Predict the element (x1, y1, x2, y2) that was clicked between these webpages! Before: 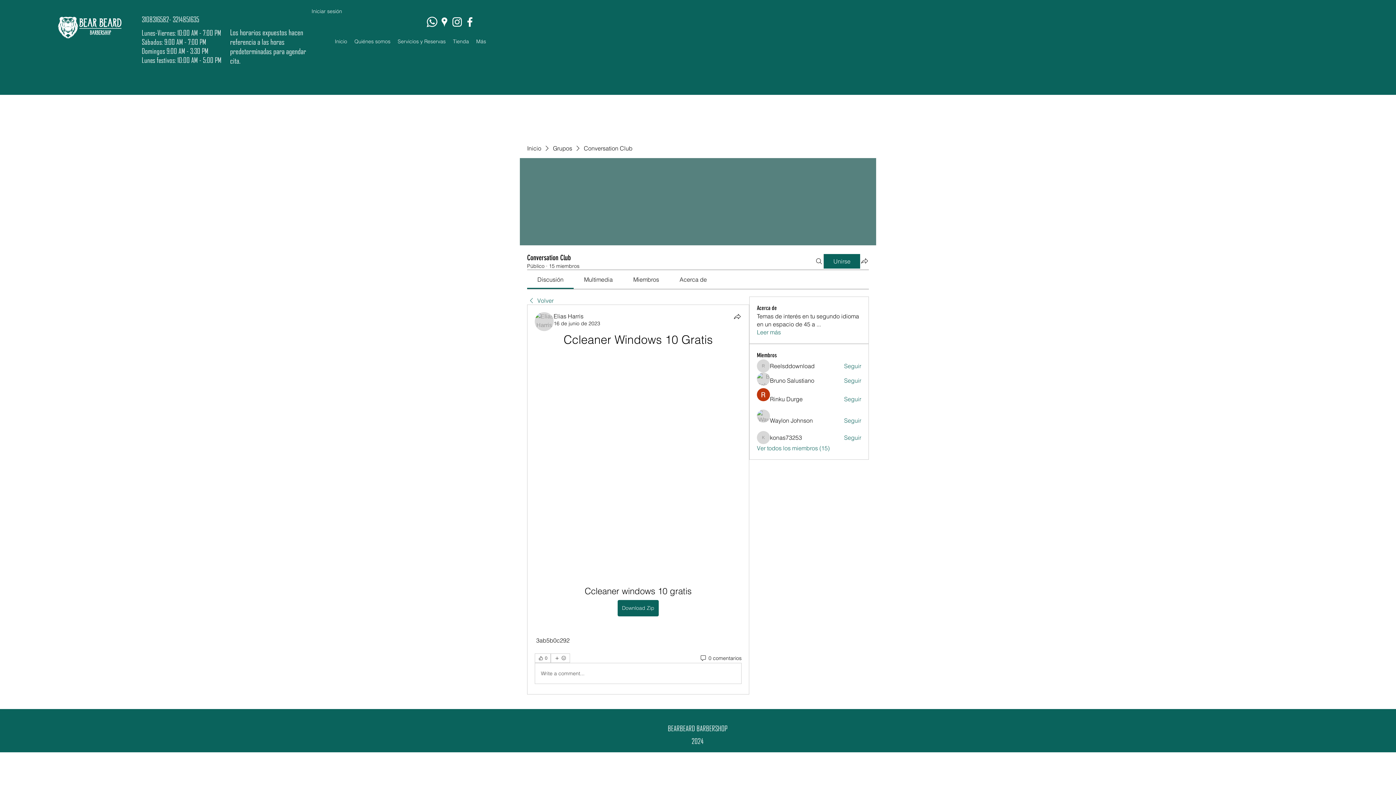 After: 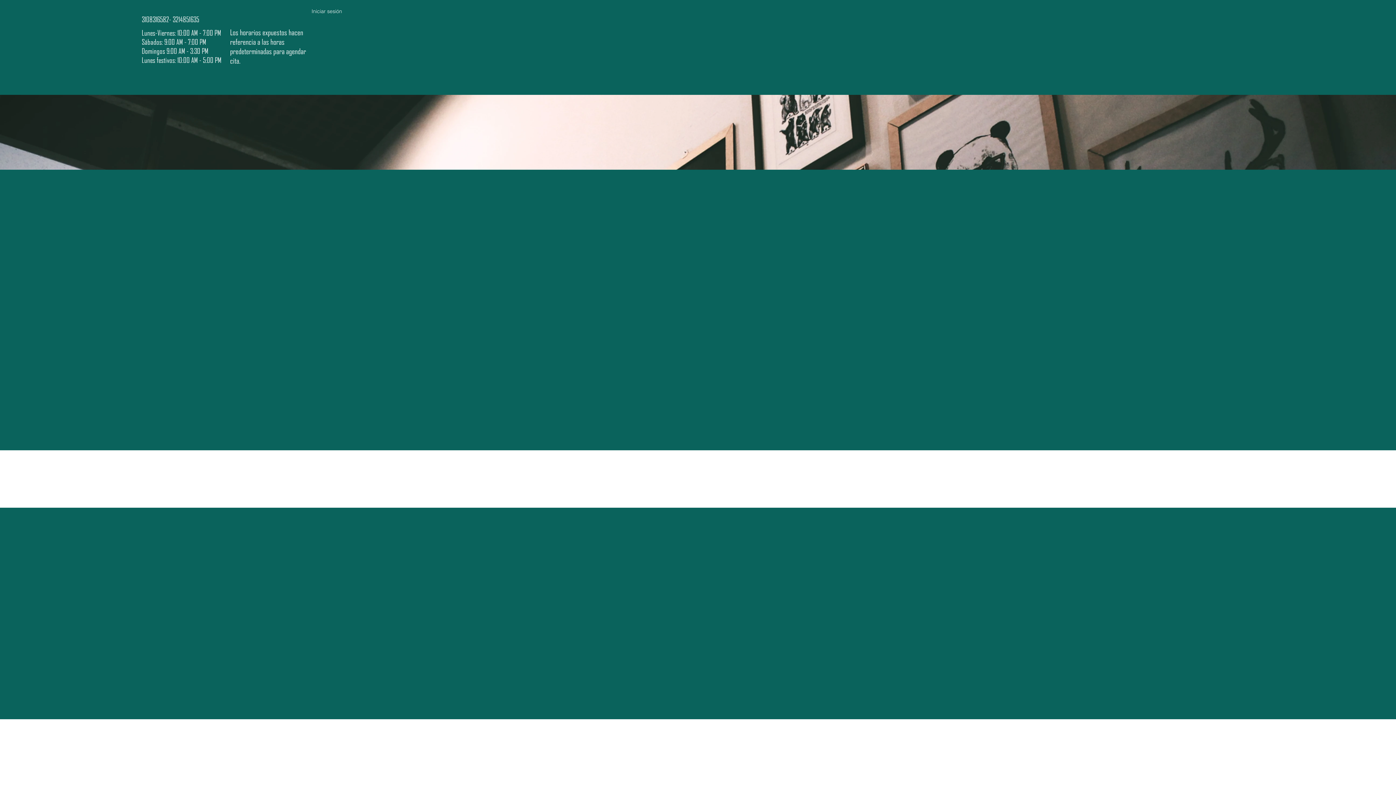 Action: label: Inicio bbox: (331, 35, 350, 48)